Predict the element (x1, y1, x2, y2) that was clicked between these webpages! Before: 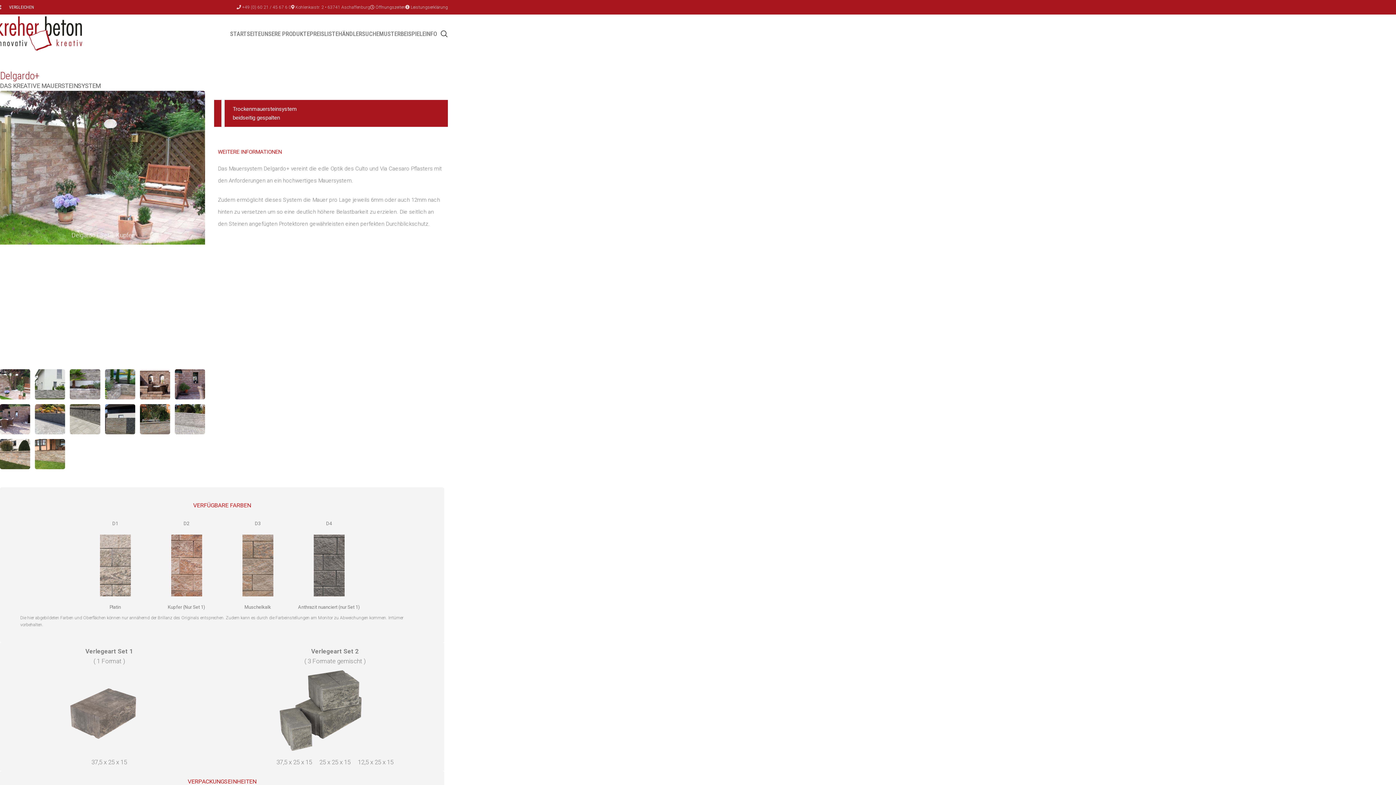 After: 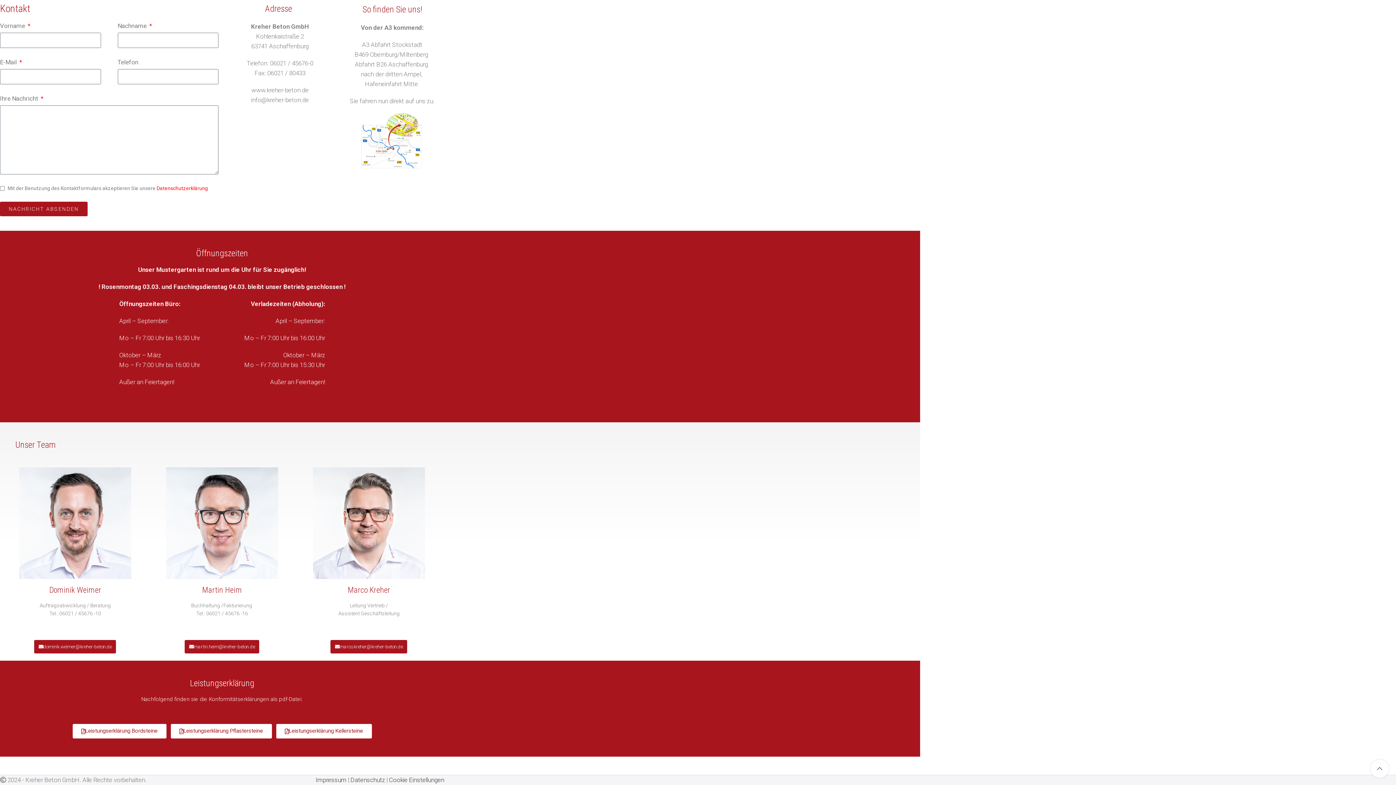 Action: label:  Öffnungszeiten bbox: (374, 4, 405, 9)